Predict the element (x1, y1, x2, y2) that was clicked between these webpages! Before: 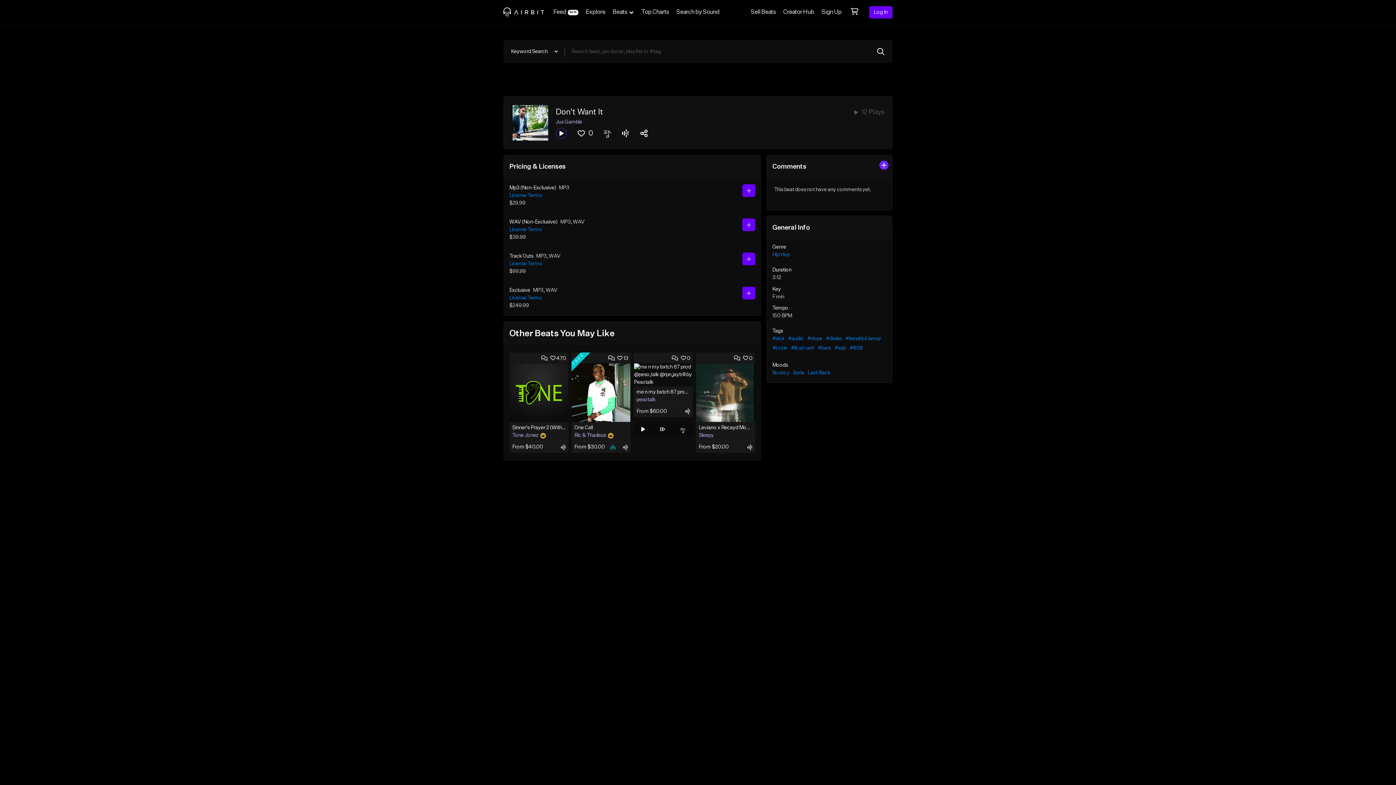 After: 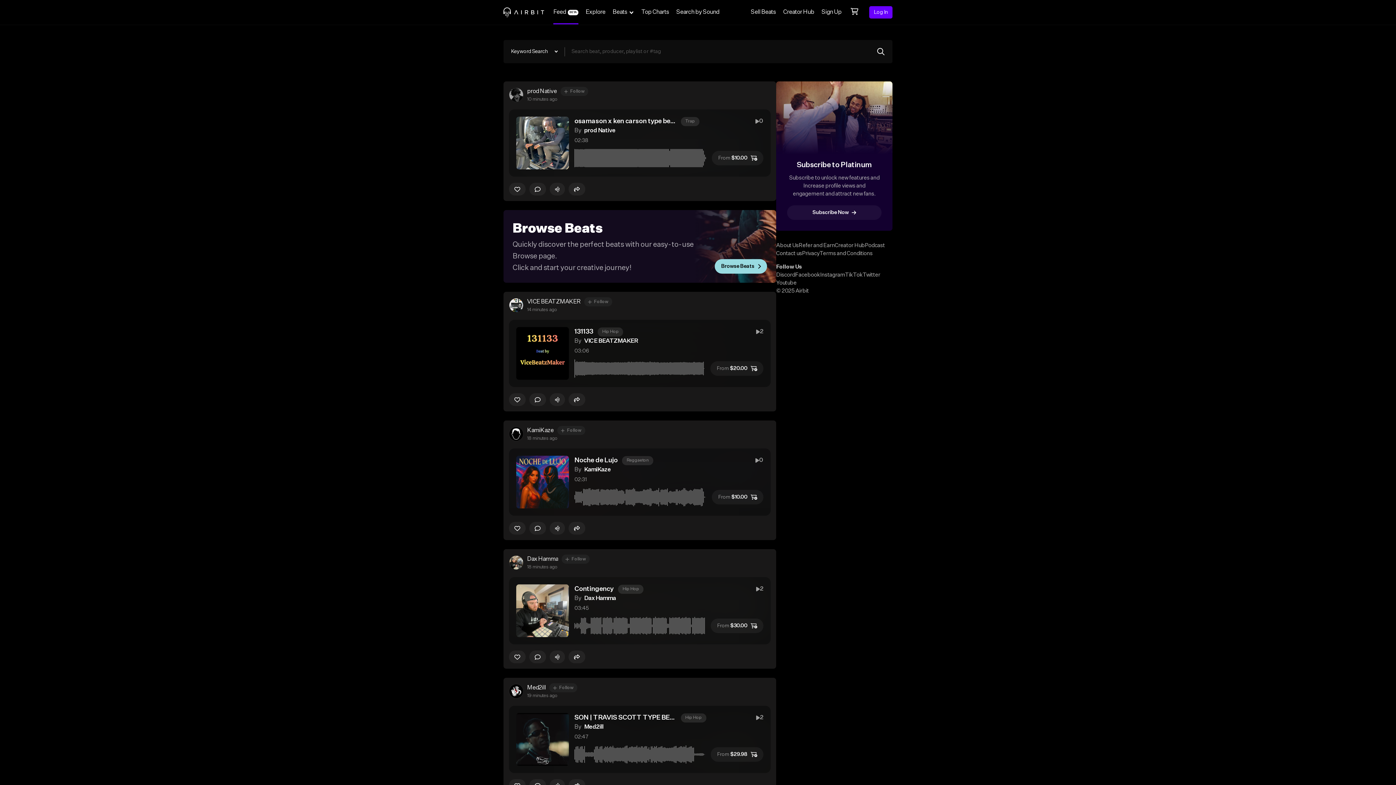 Action: bbox: (549, 0, 582, 24) label: Feed
BETA